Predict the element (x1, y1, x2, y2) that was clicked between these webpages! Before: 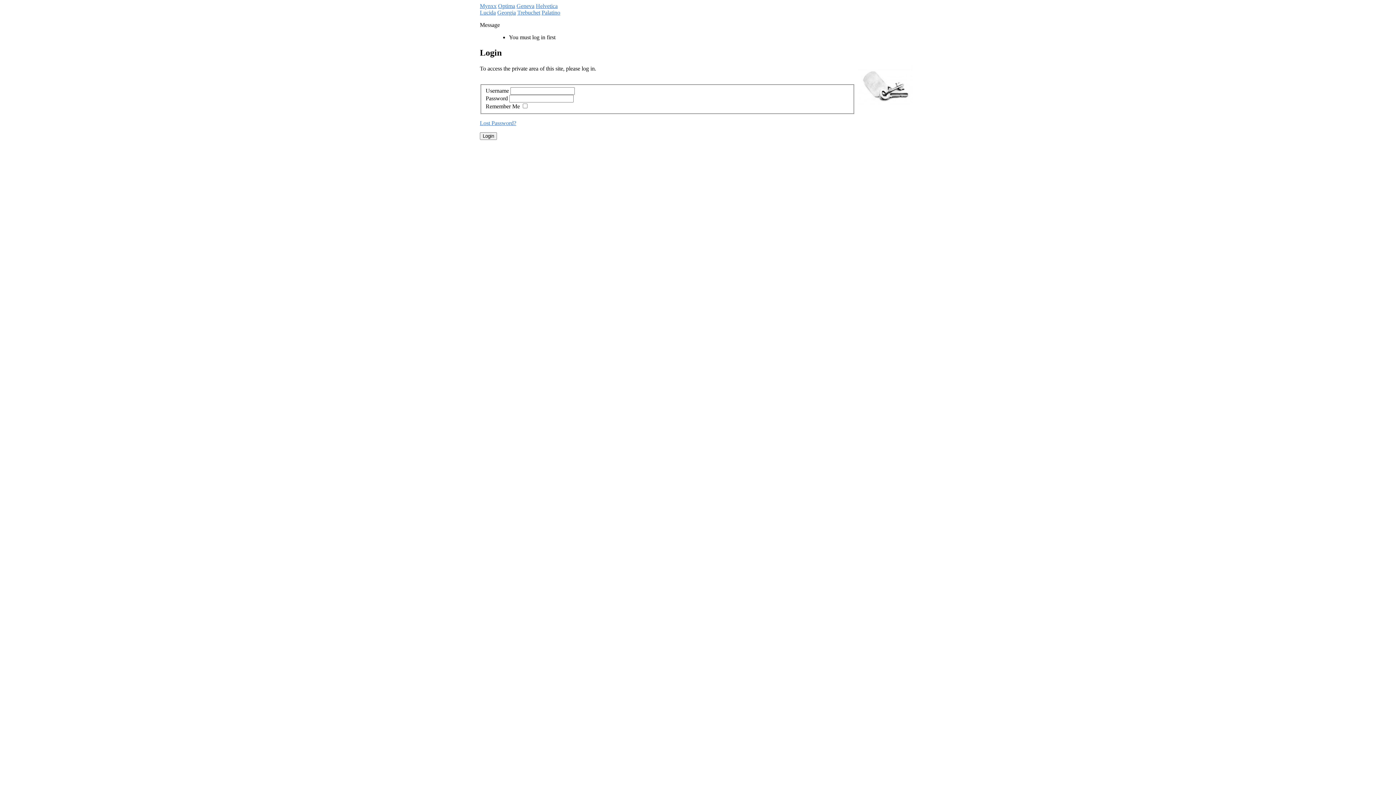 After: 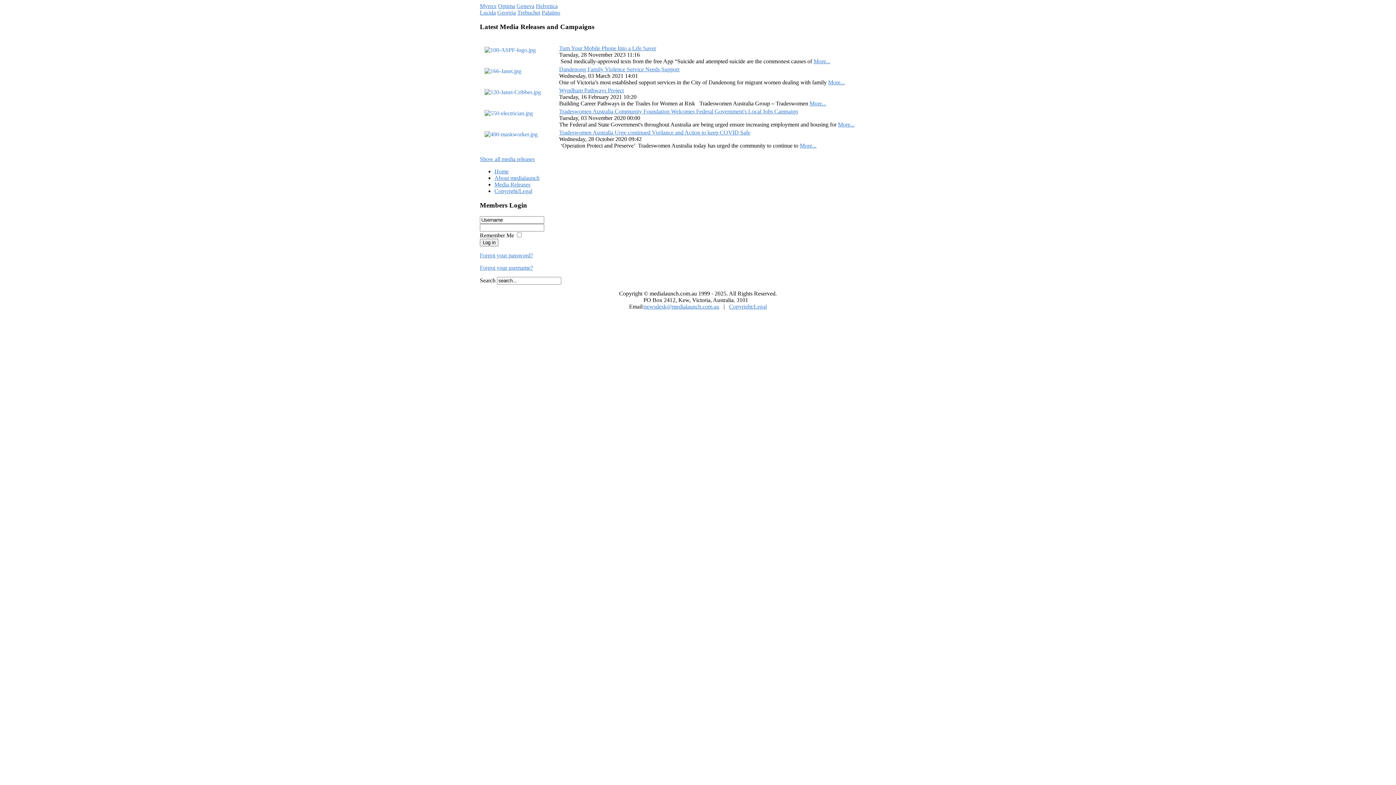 Action: bbox: (541, 9, 560, 15) label: Palatino